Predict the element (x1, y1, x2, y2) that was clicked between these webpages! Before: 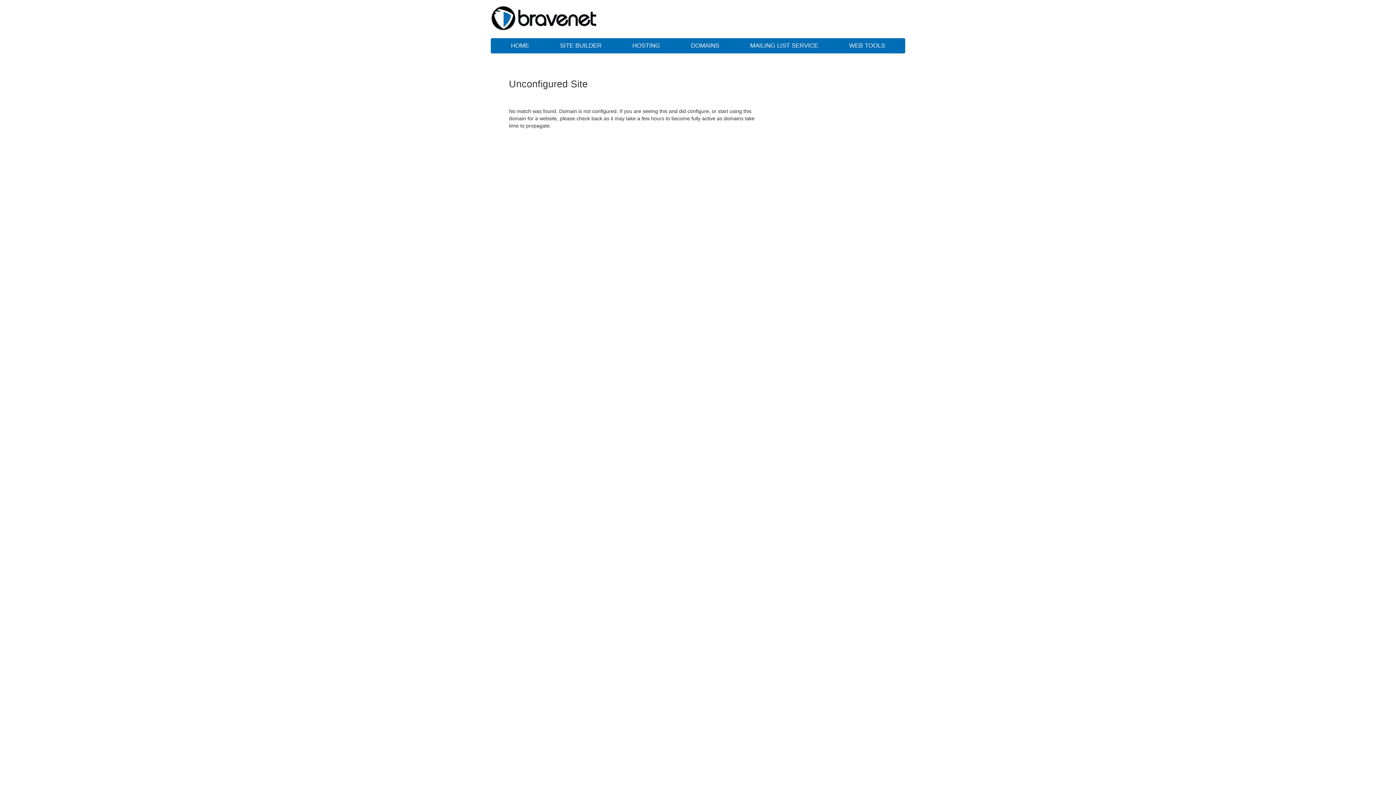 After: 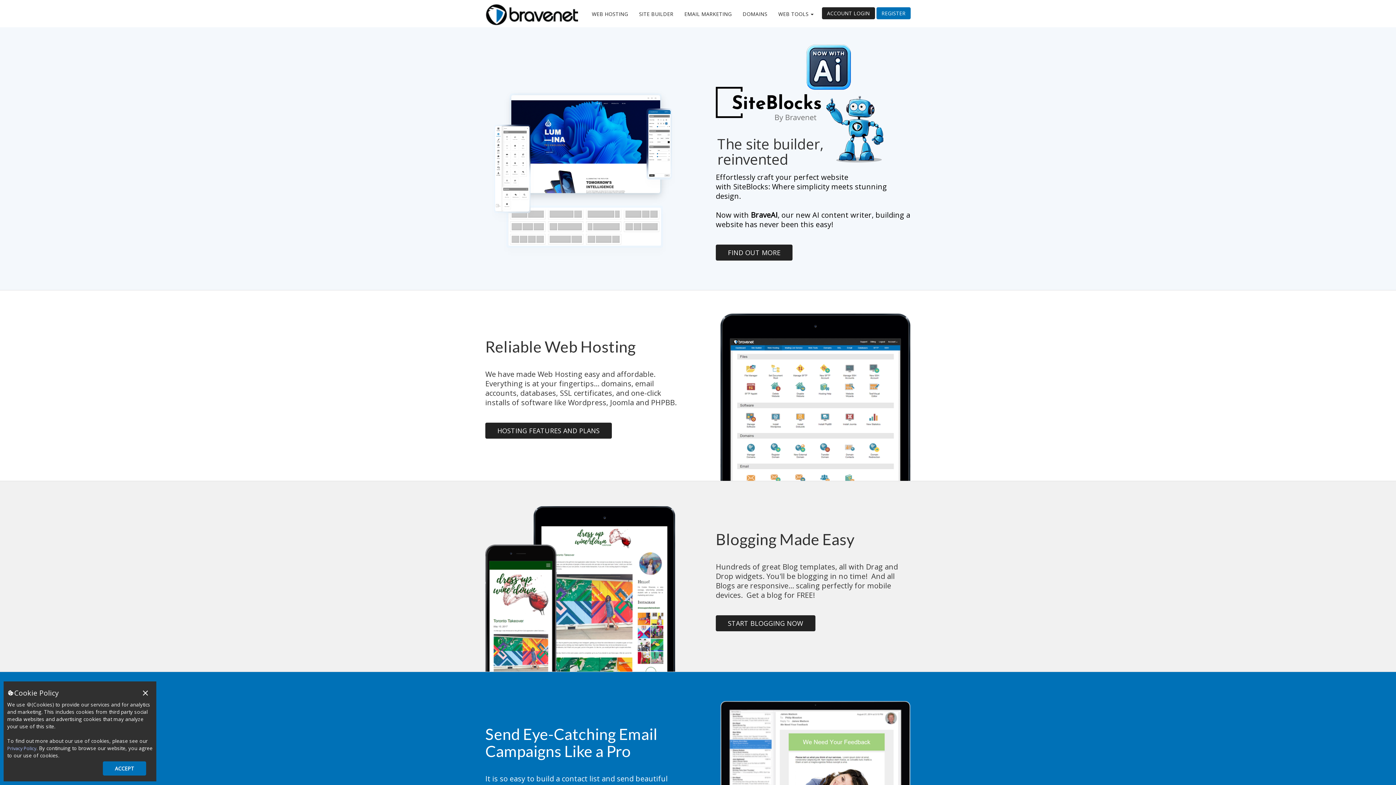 Action: bbox: (490, 5, 621, 30)